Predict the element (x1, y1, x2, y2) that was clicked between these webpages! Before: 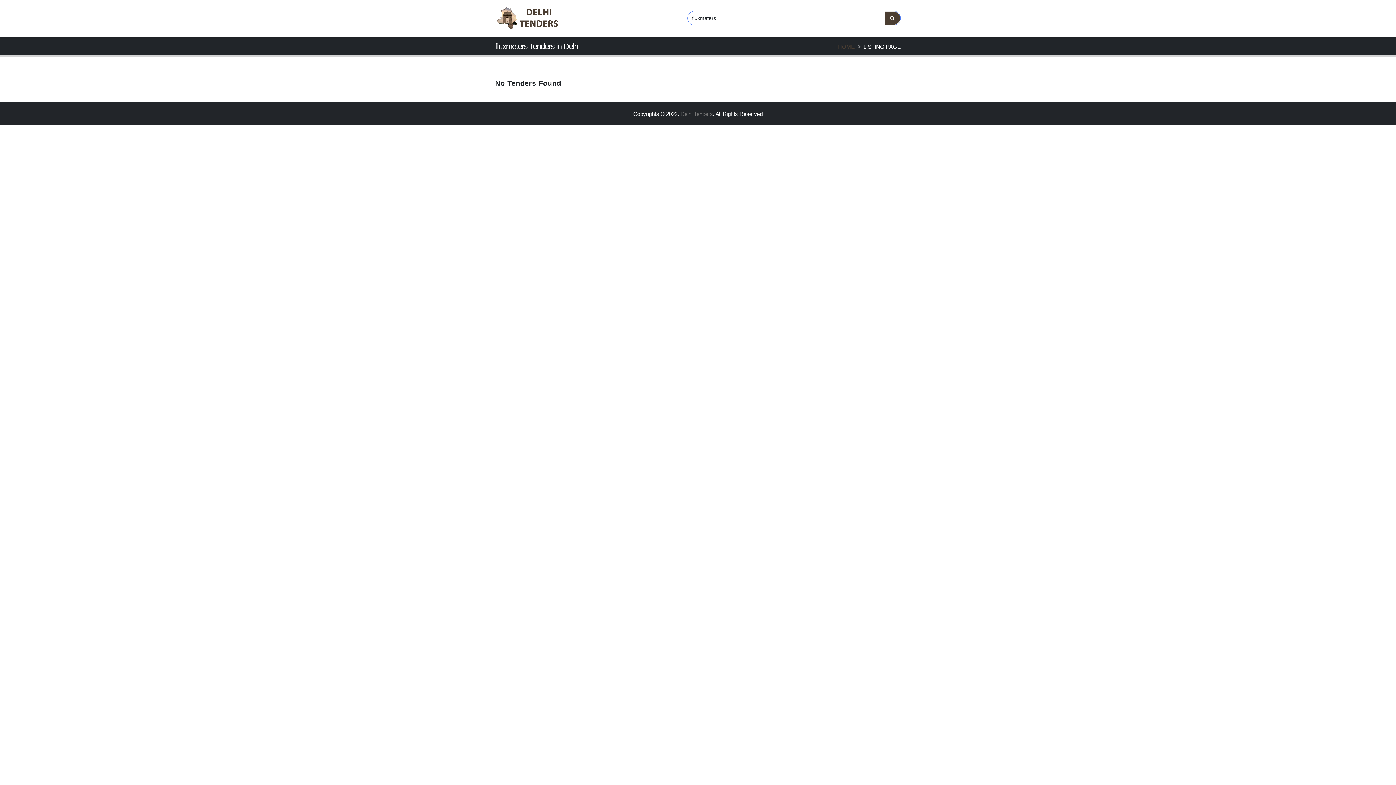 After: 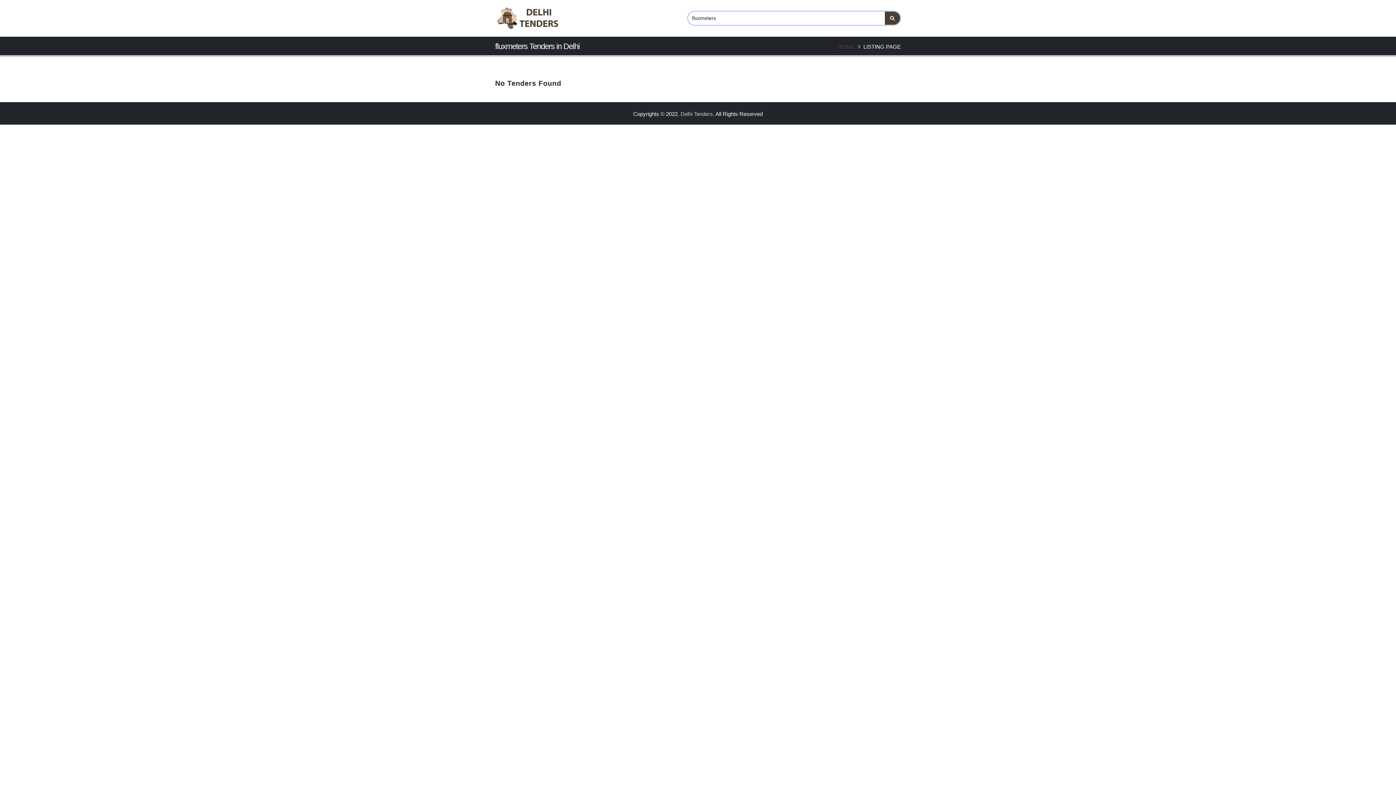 Action: bbox: (680, 110, 713, 117) label: Delhi Tenders